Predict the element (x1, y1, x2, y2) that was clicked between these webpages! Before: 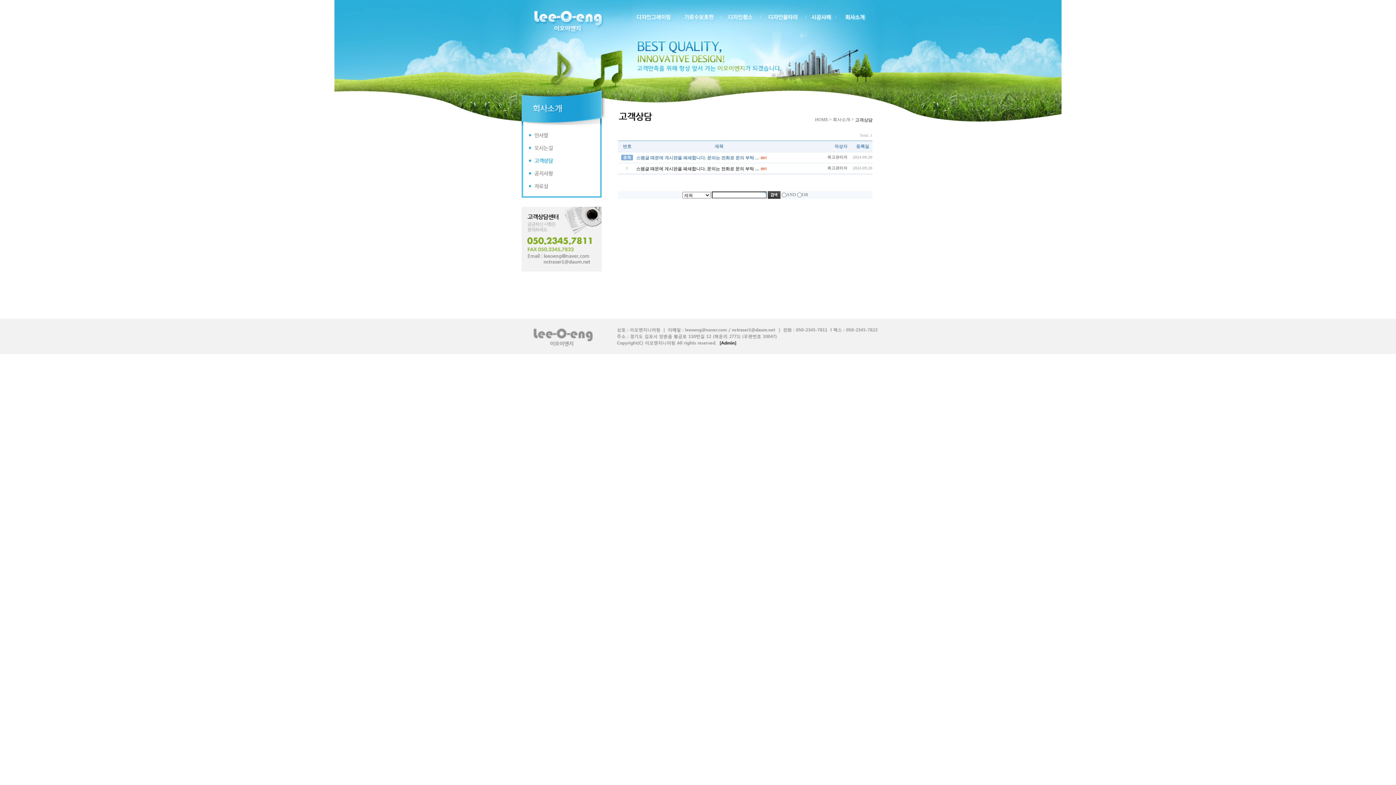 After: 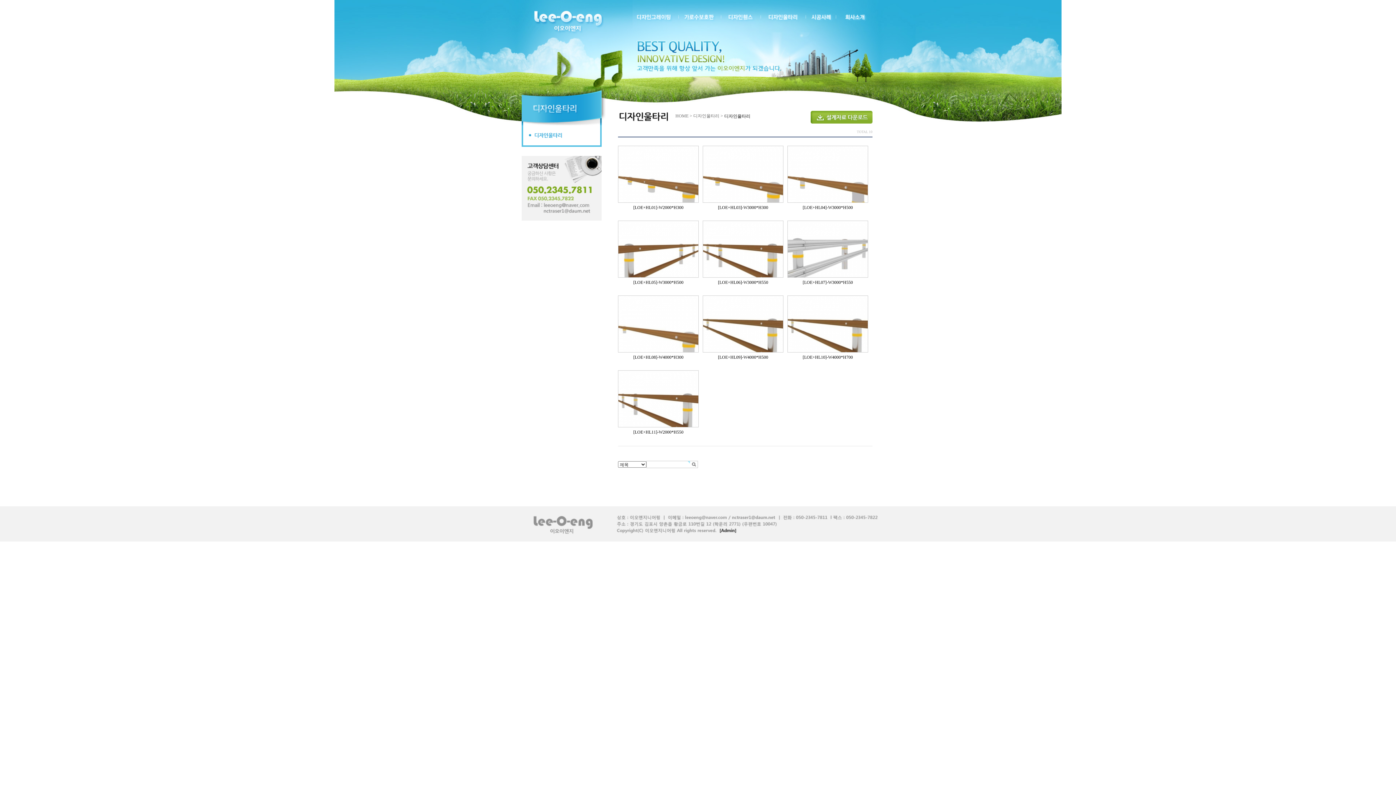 Action: bbox: (762, 0, 807, 36)